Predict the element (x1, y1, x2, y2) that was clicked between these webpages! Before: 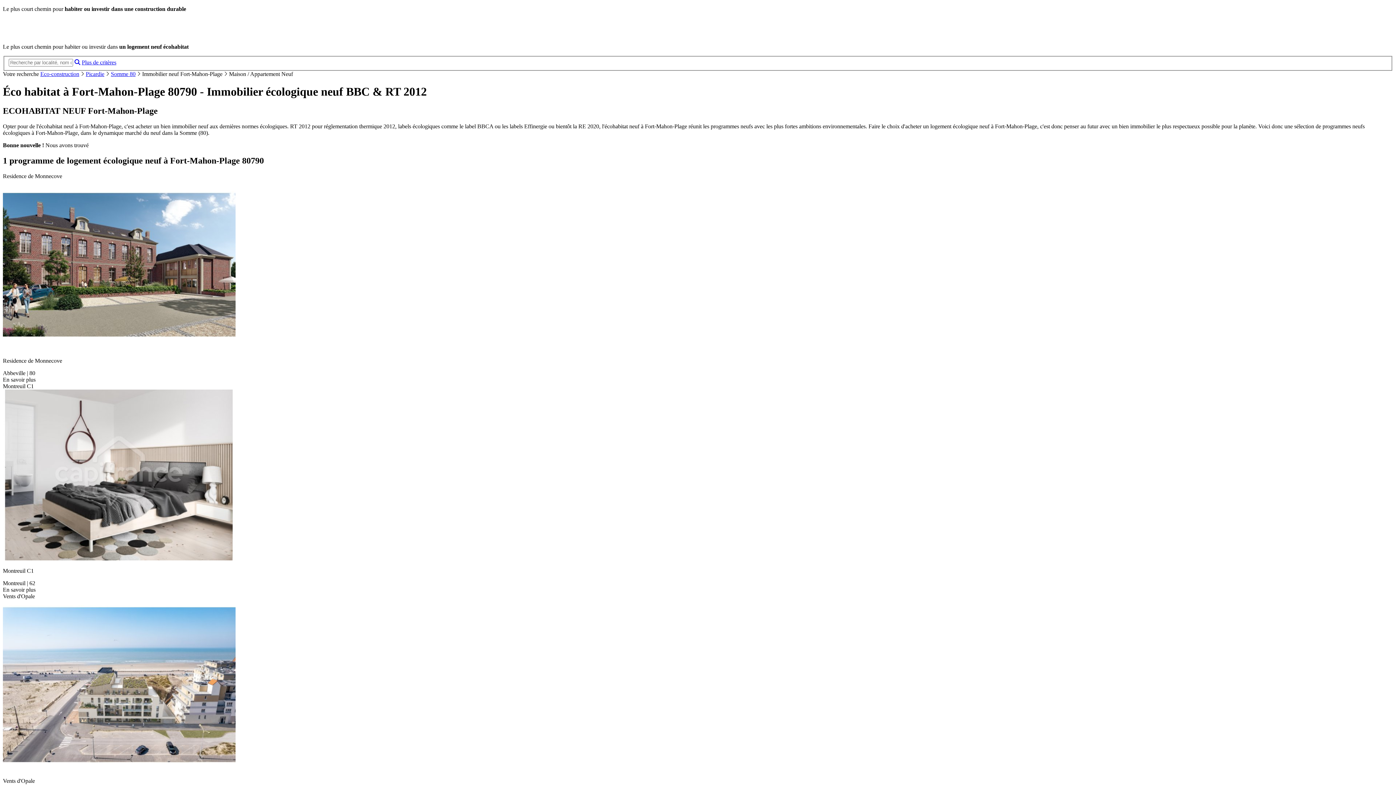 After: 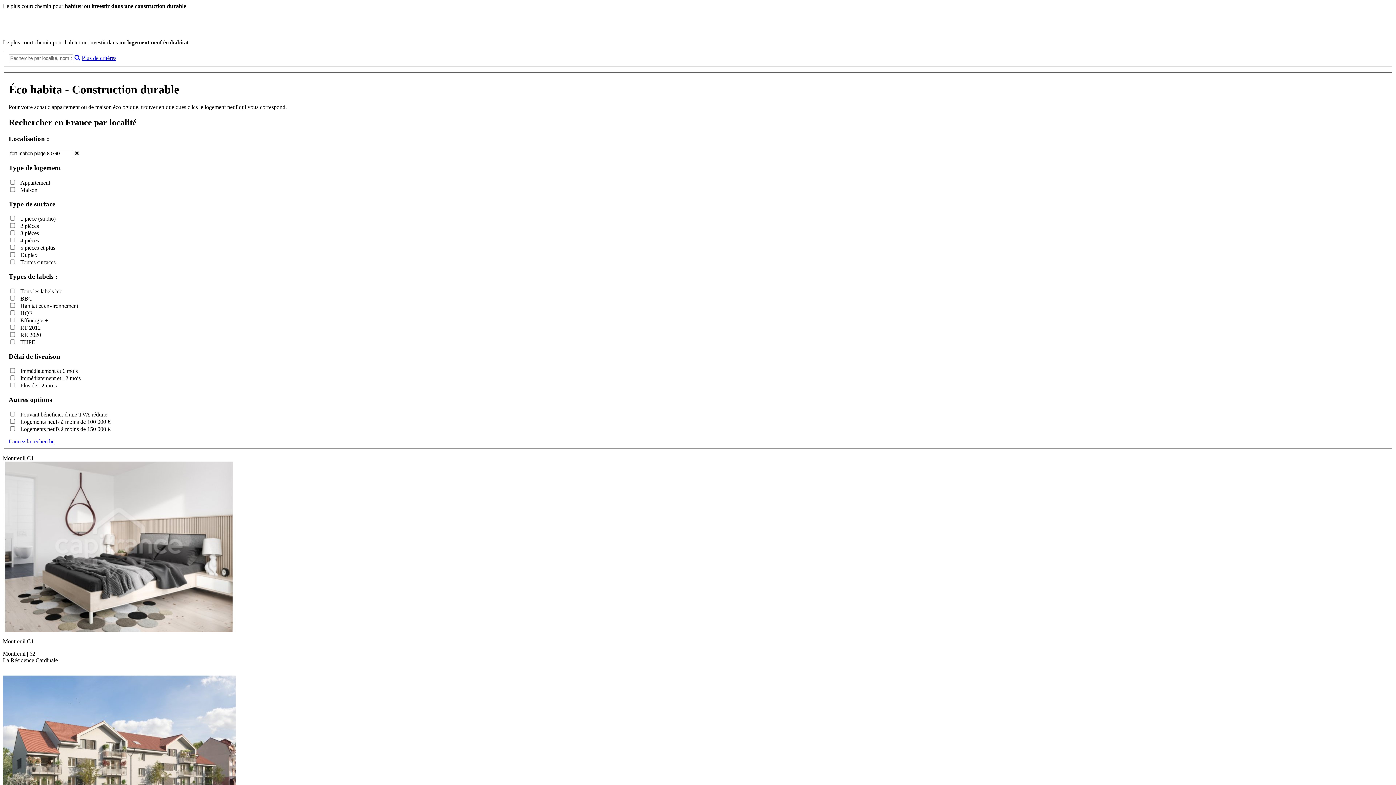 Action: label: Eco-construction bbox: (40, 70, 79, 76)